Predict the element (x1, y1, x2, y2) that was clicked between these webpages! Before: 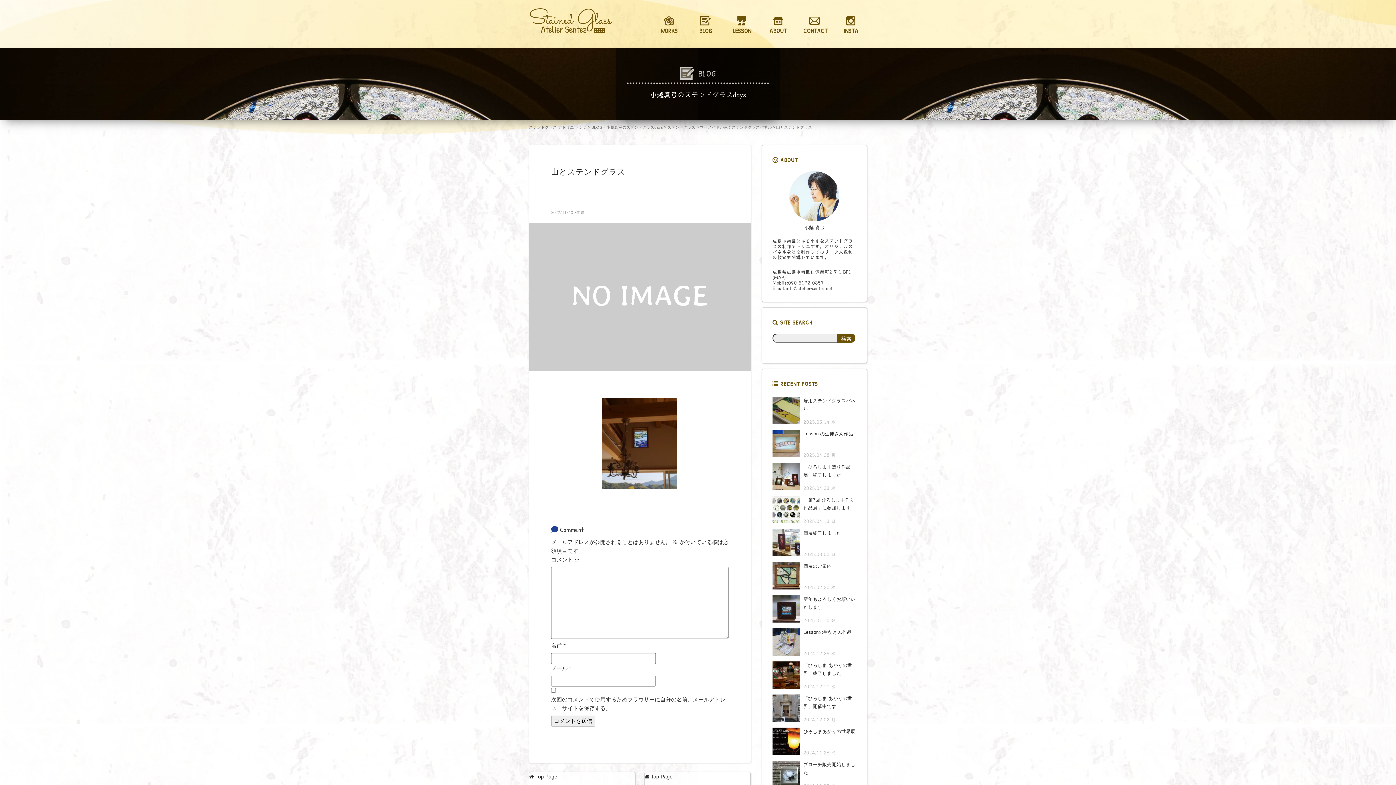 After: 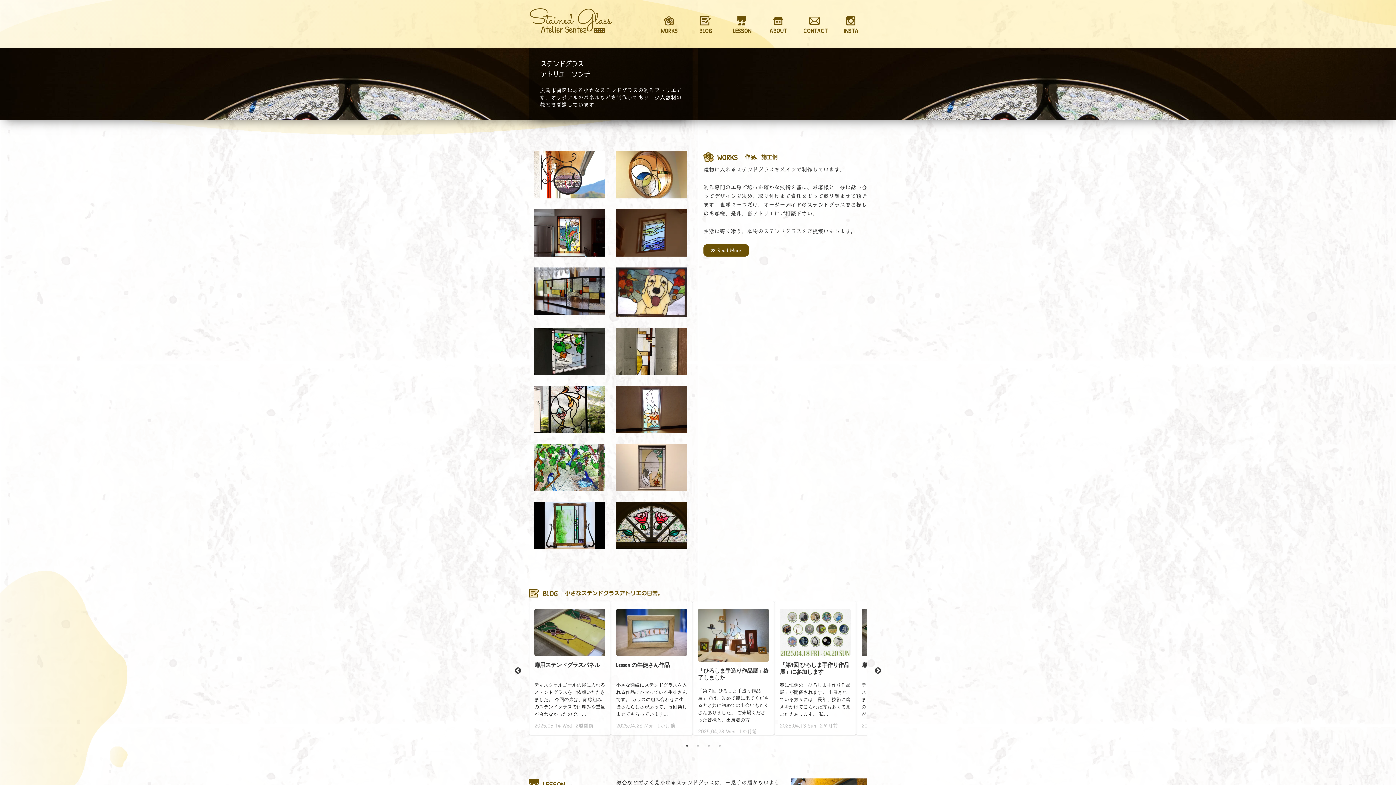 Action: bbox: (529, 125, 587, 129) label: ステンドグラス アトリエ ソンテ